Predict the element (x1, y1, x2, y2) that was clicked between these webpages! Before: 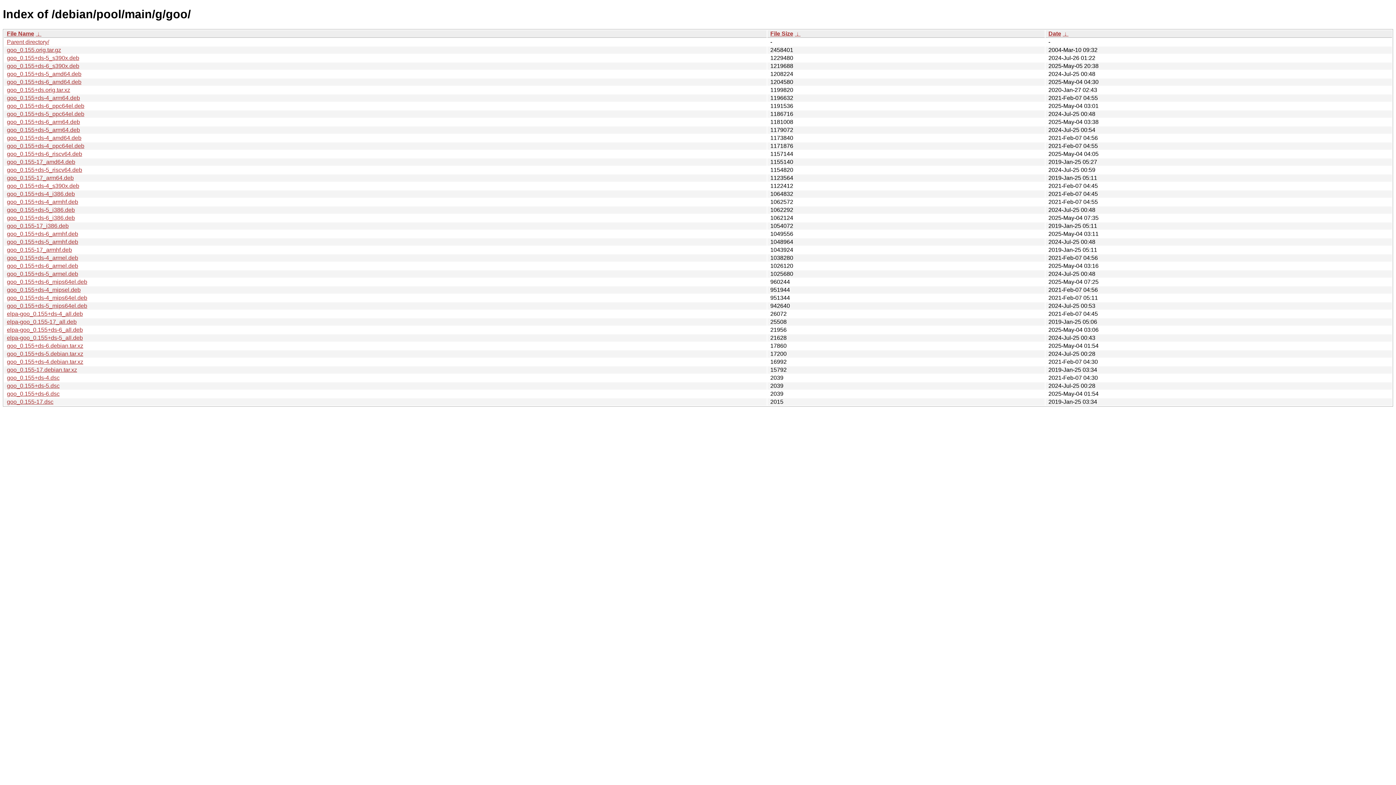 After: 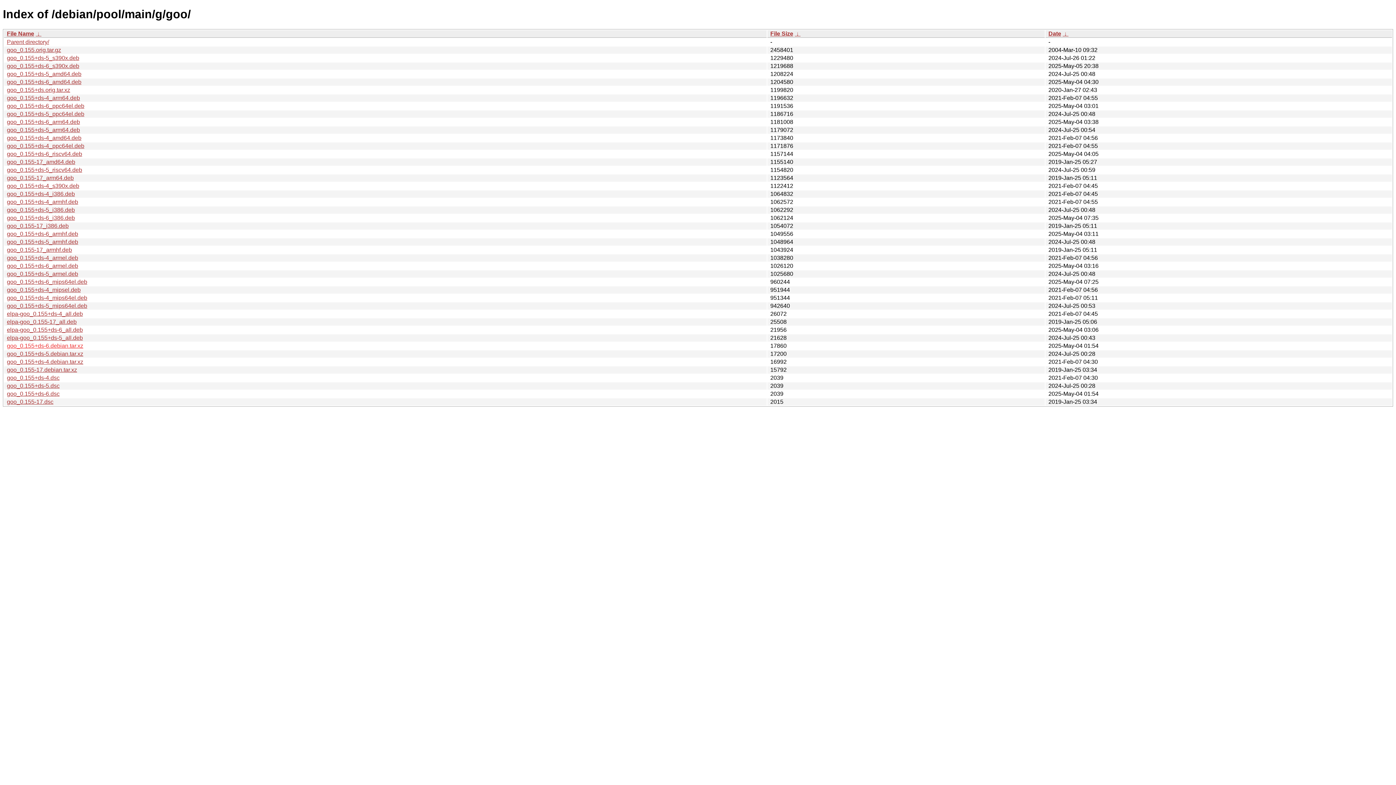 Action: label: goo_0.155+ds-6.debian.tar.xz bbox: (6, 342, 83, 349)